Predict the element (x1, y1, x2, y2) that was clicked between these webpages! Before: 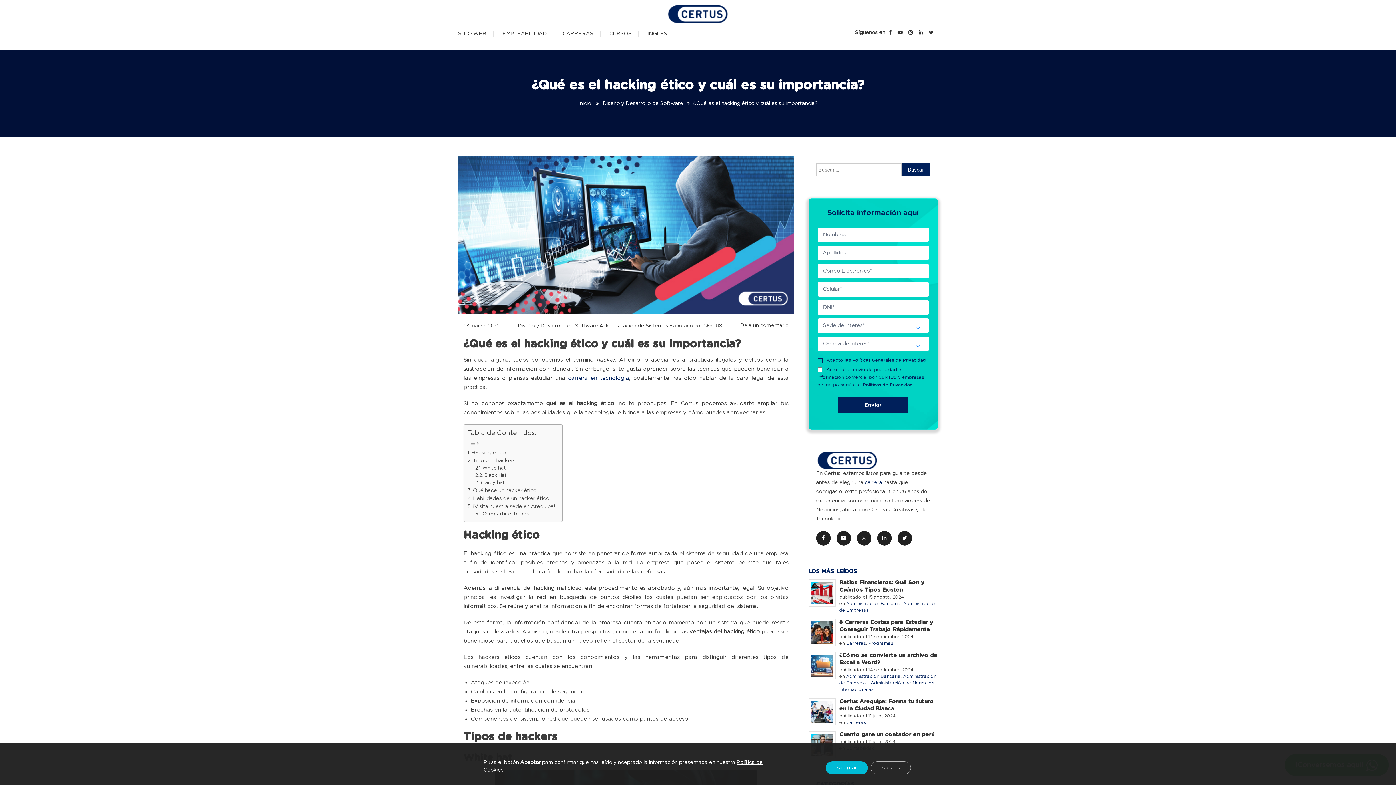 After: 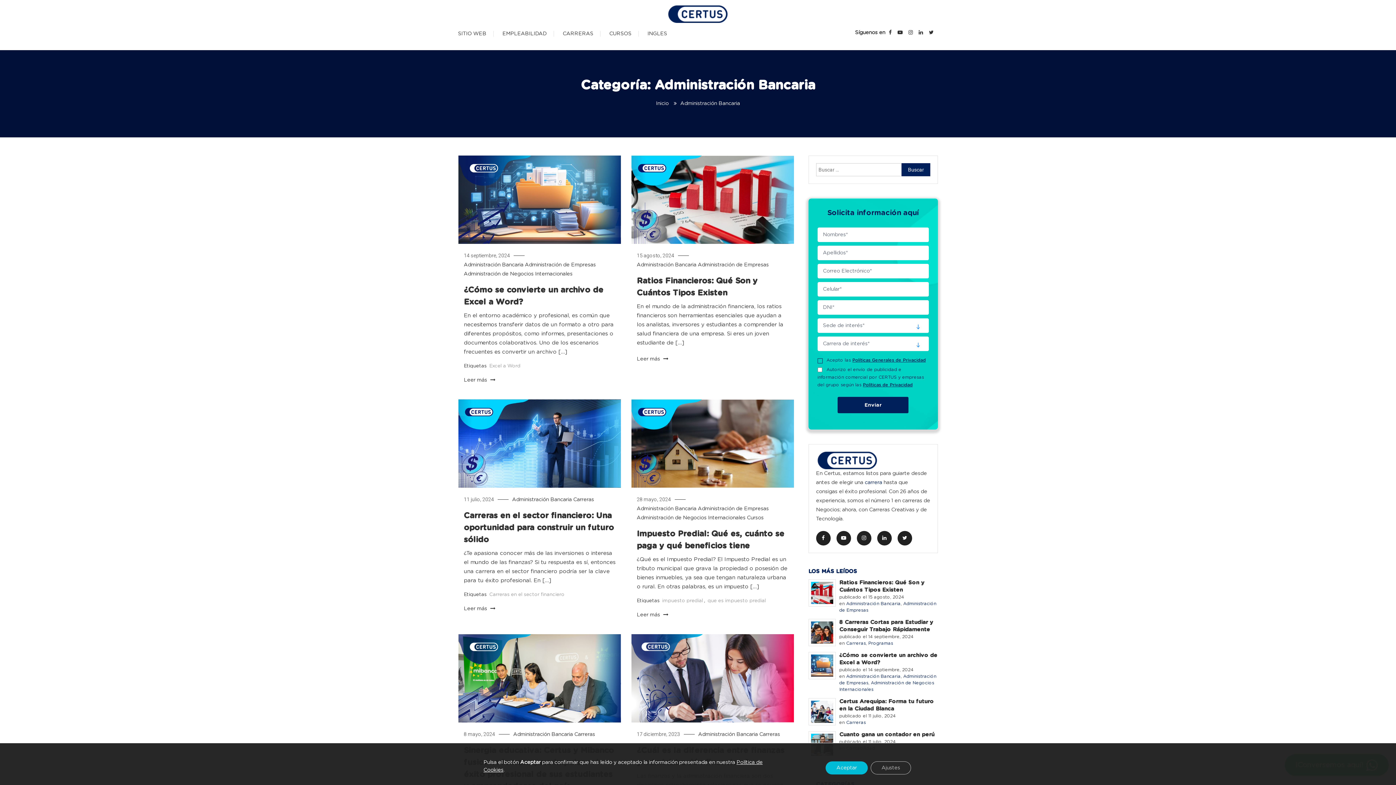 Action: bbox: (846, 601, 900, 606) label: Administración Bancaria